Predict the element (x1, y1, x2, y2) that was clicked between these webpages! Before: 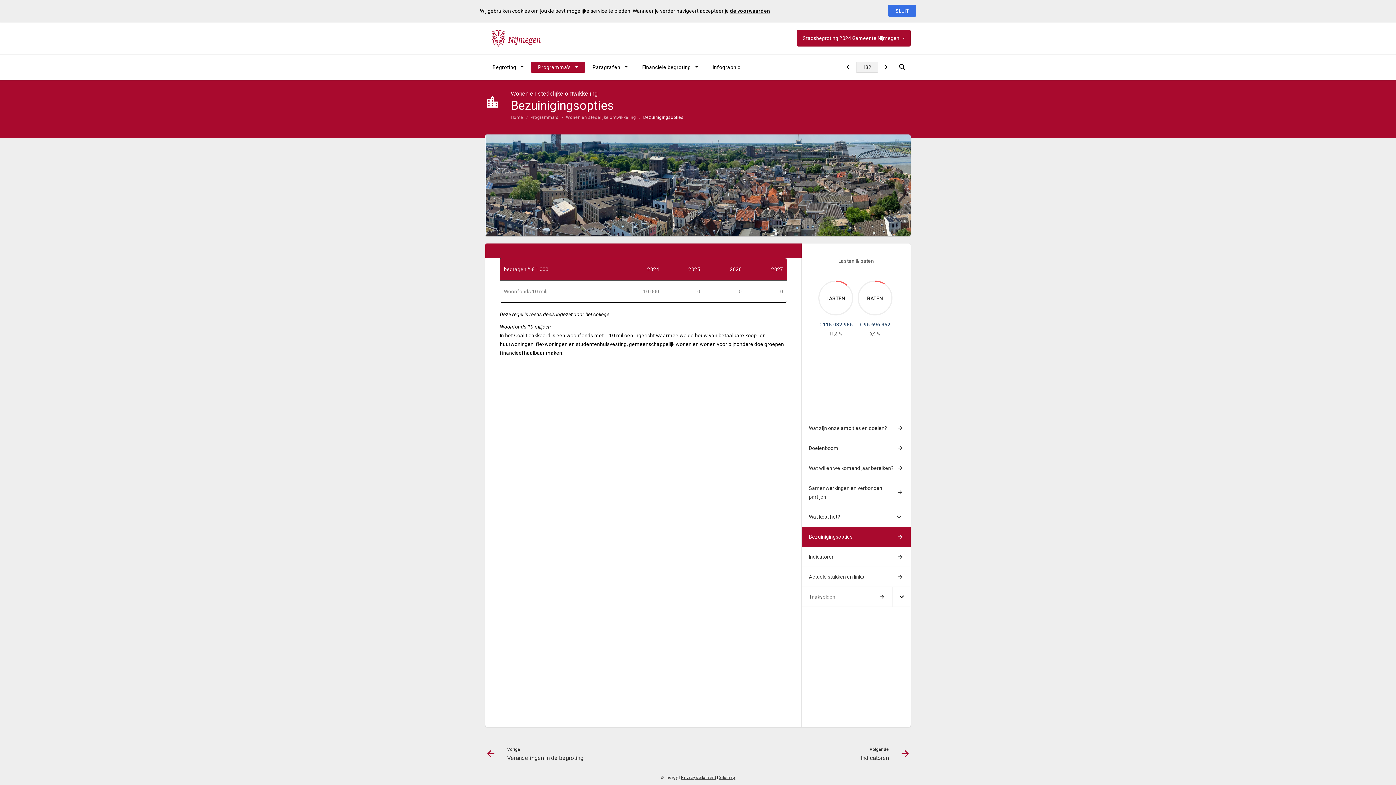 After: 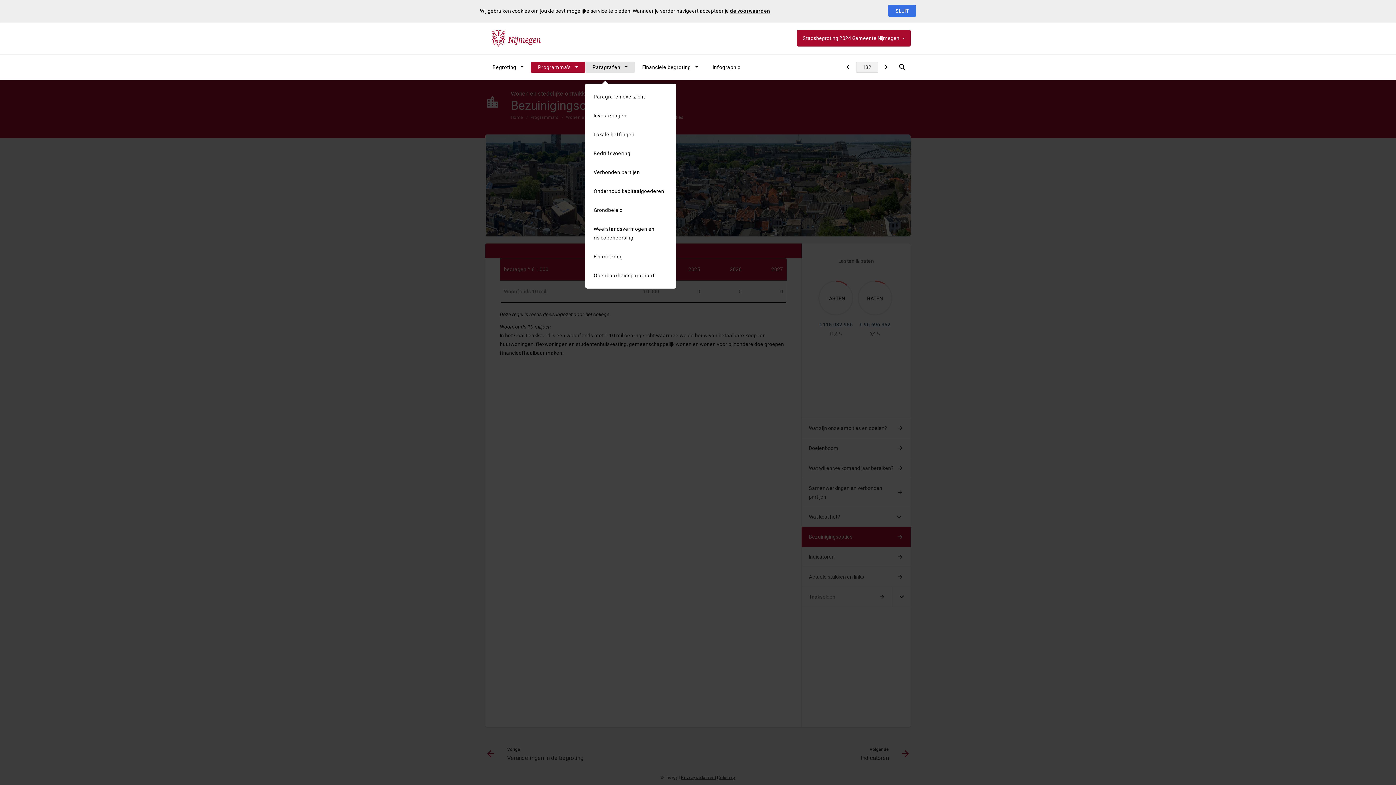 Action: bbox: (585, 61, 635, 72) label: Paragrafen